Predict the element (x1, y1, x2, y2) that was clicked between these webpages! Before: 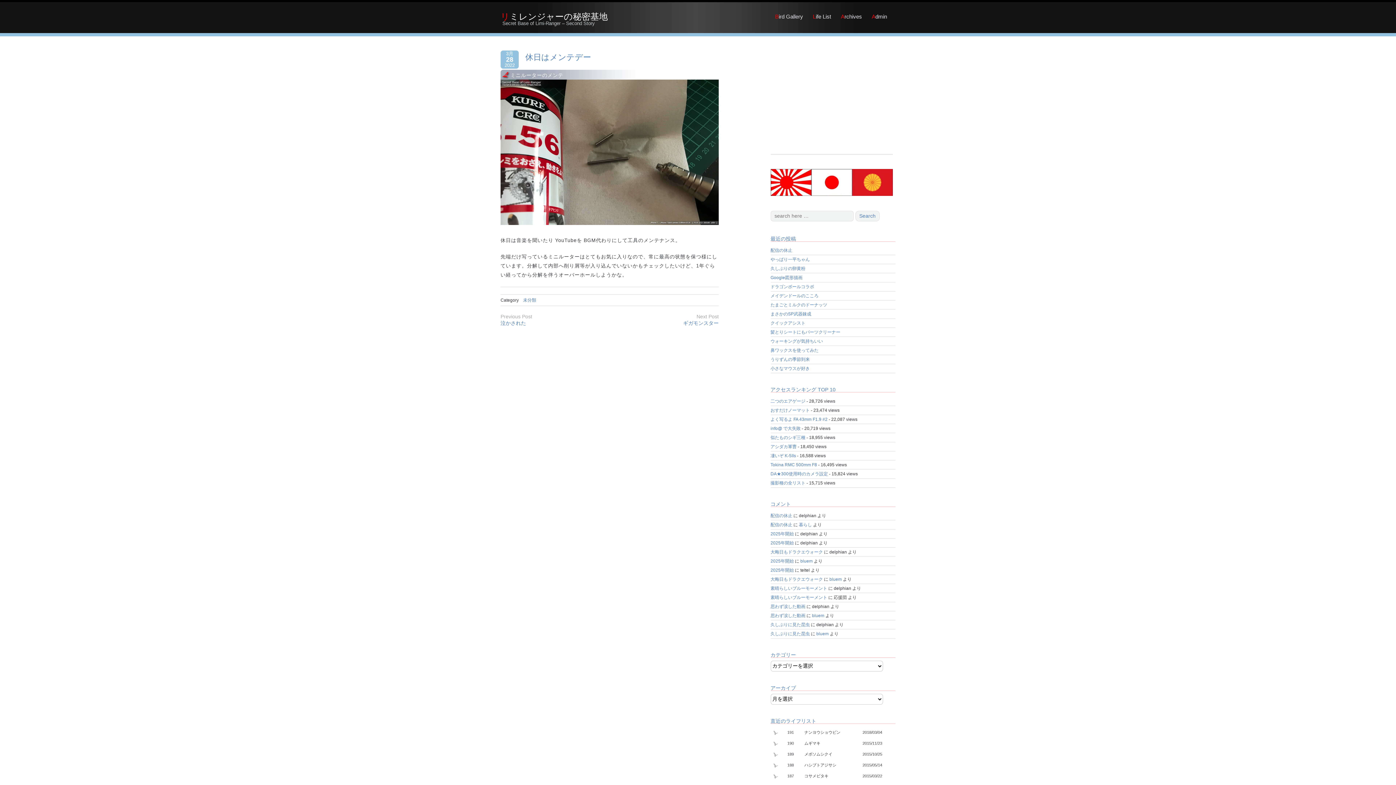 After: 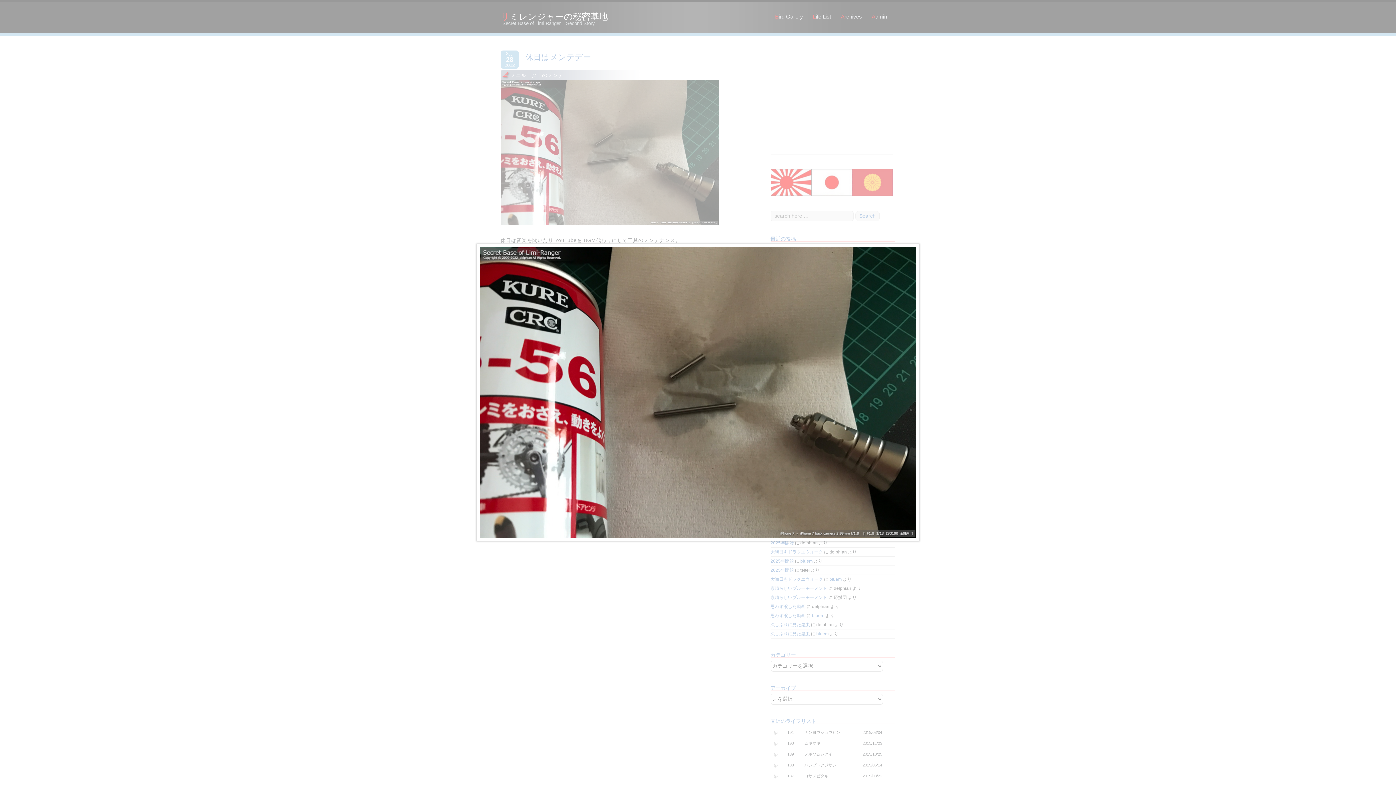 Action: bbox: (500, 151, 718, 156)